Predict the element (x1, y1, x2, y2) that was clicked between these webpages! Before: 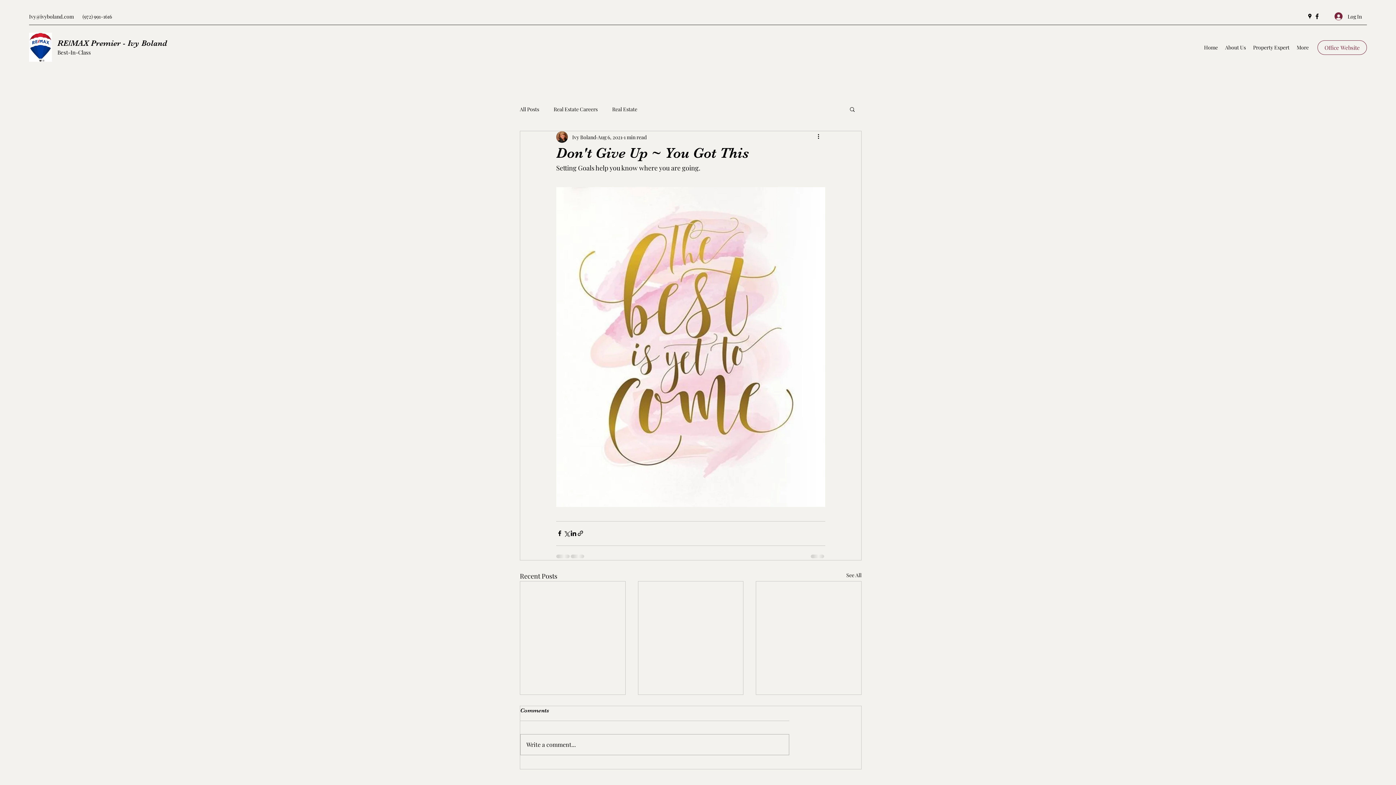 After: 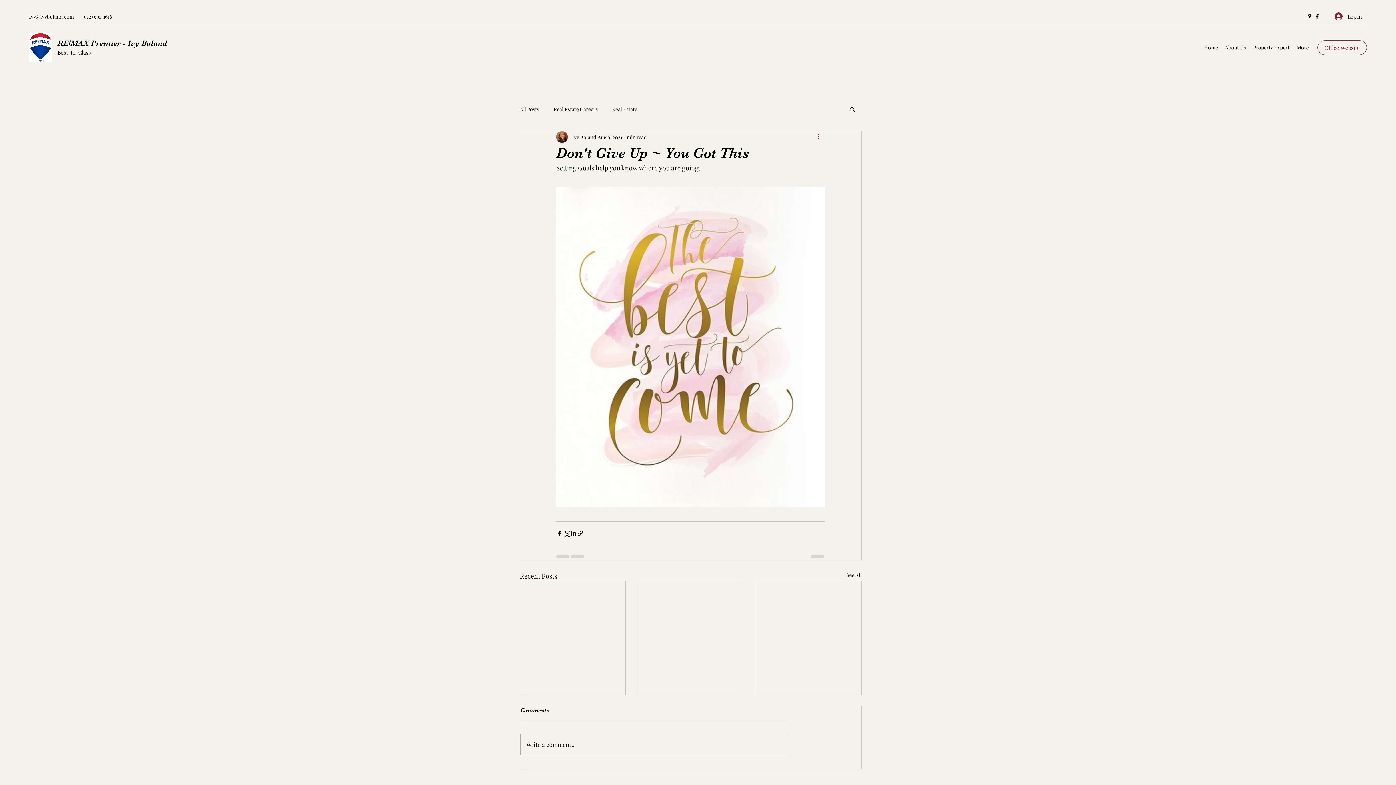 Action: bbox: (816, 132, 825, 141) label: More actions